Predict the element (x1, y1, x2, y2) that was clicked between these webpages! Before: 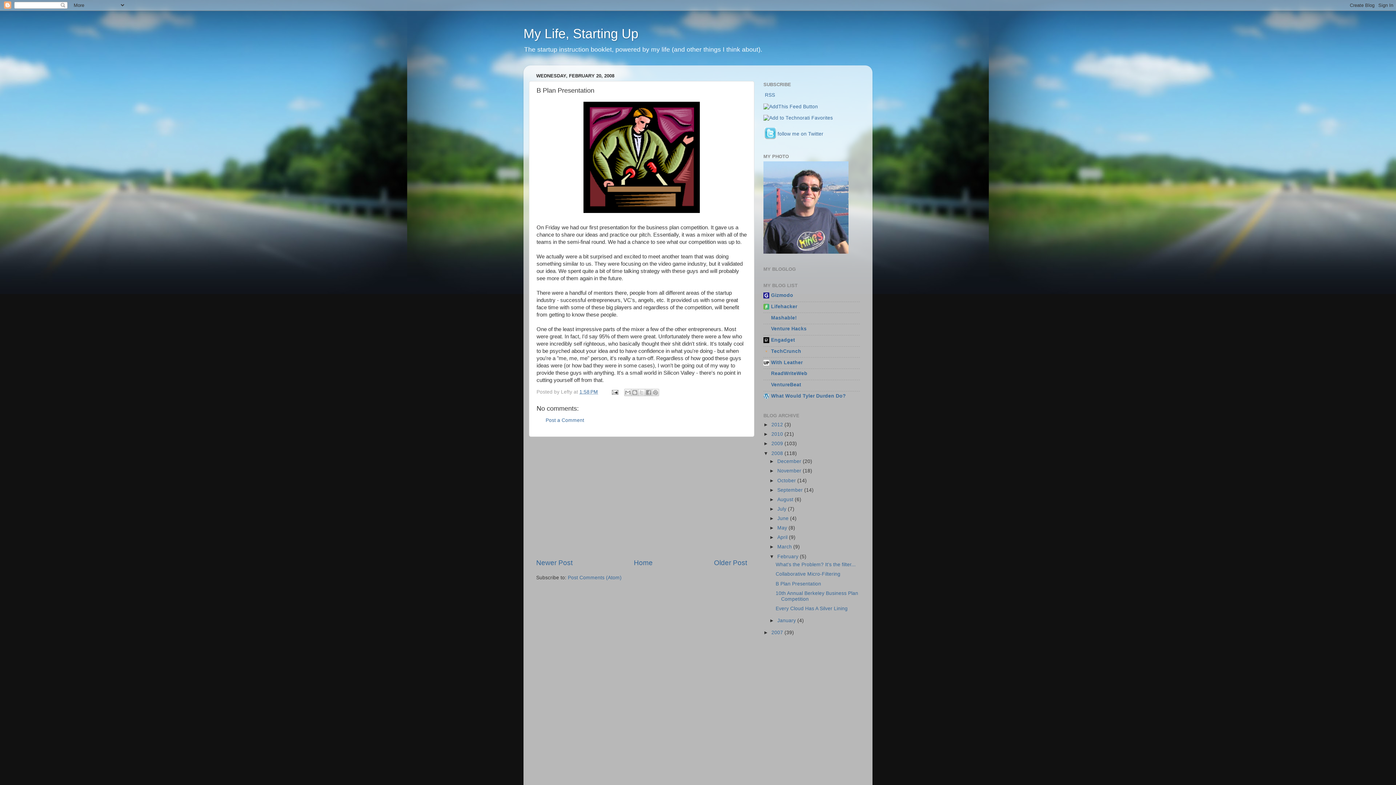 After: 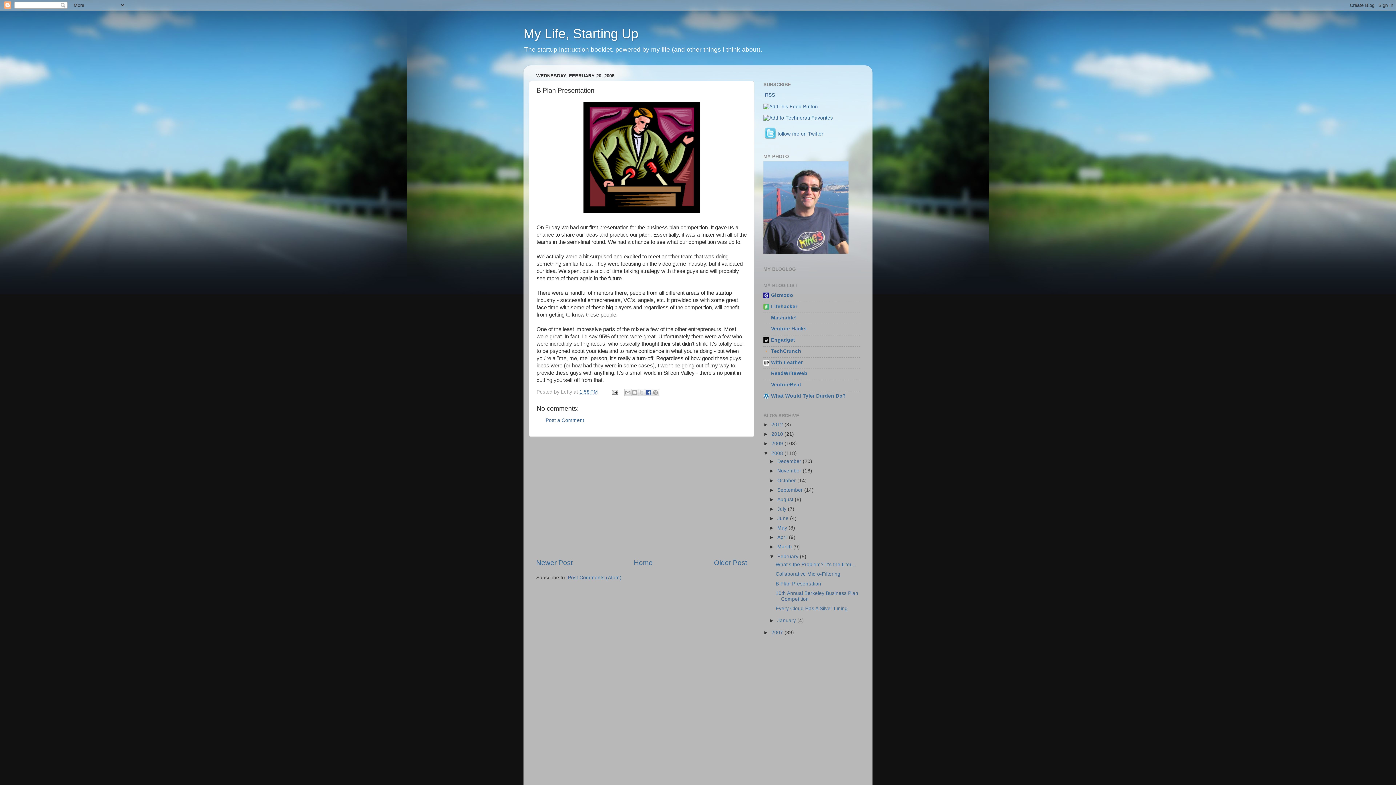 Action: label: Share to Facebook bbox: (645, 388, 652, 396)